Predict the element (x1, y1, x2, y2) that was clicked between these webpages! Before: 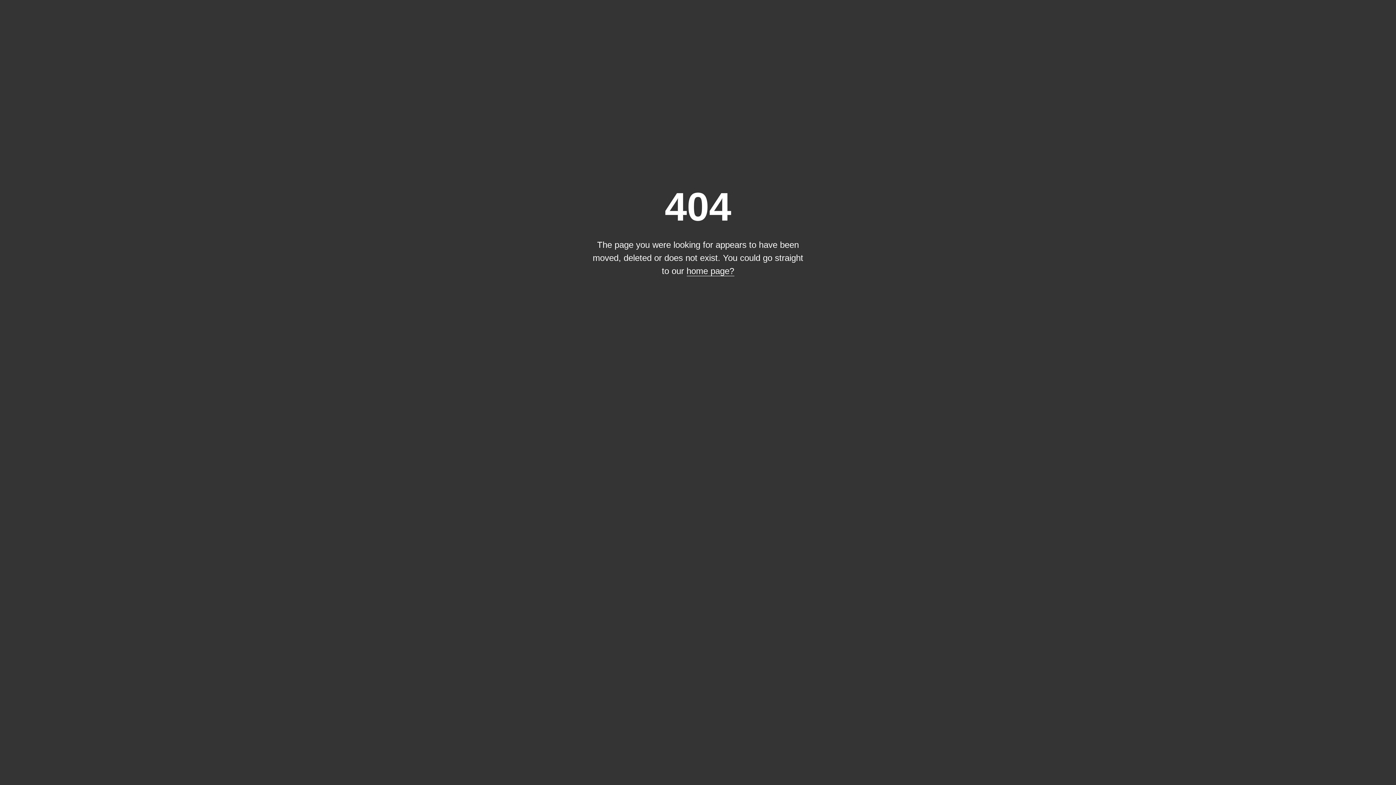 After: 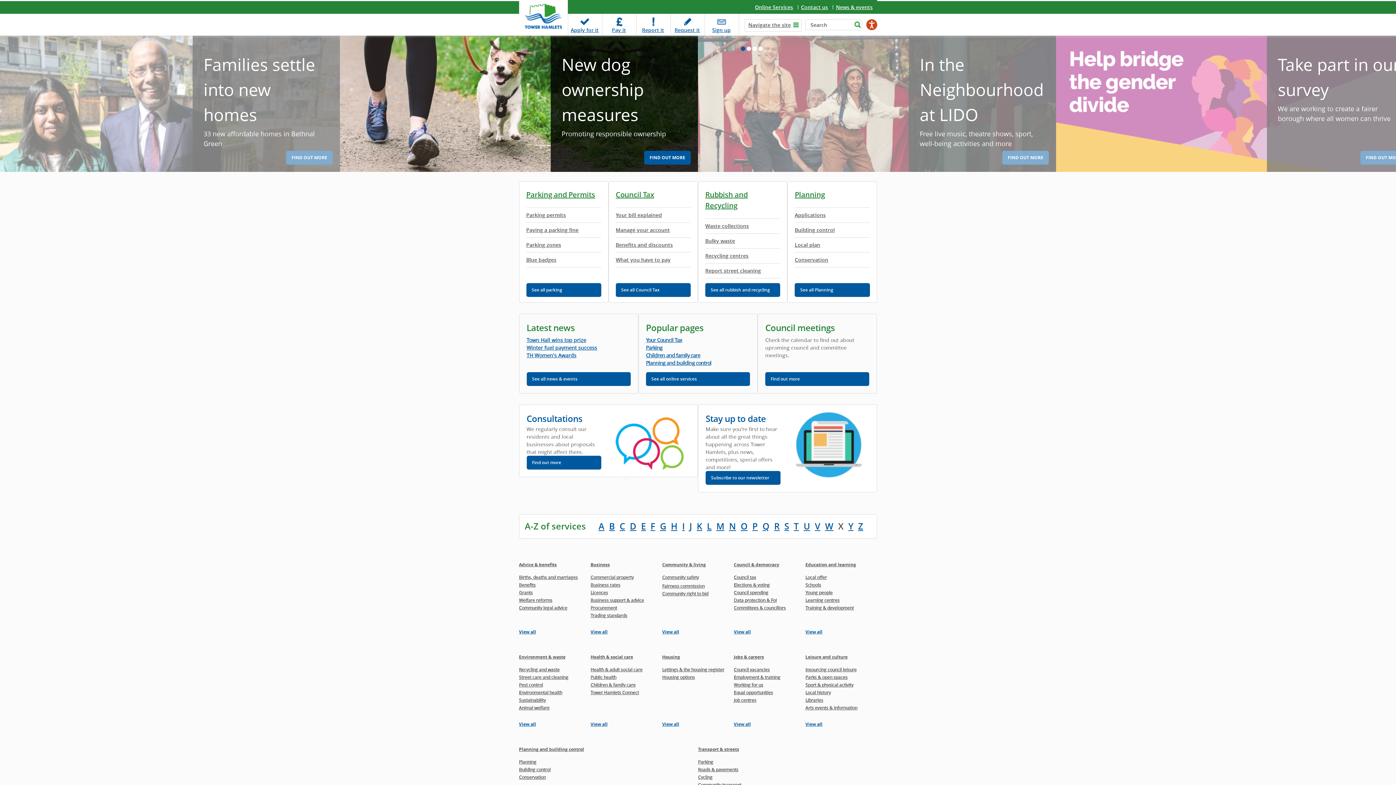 Action: label: home page? bbox: (686, 266, 734, 276)